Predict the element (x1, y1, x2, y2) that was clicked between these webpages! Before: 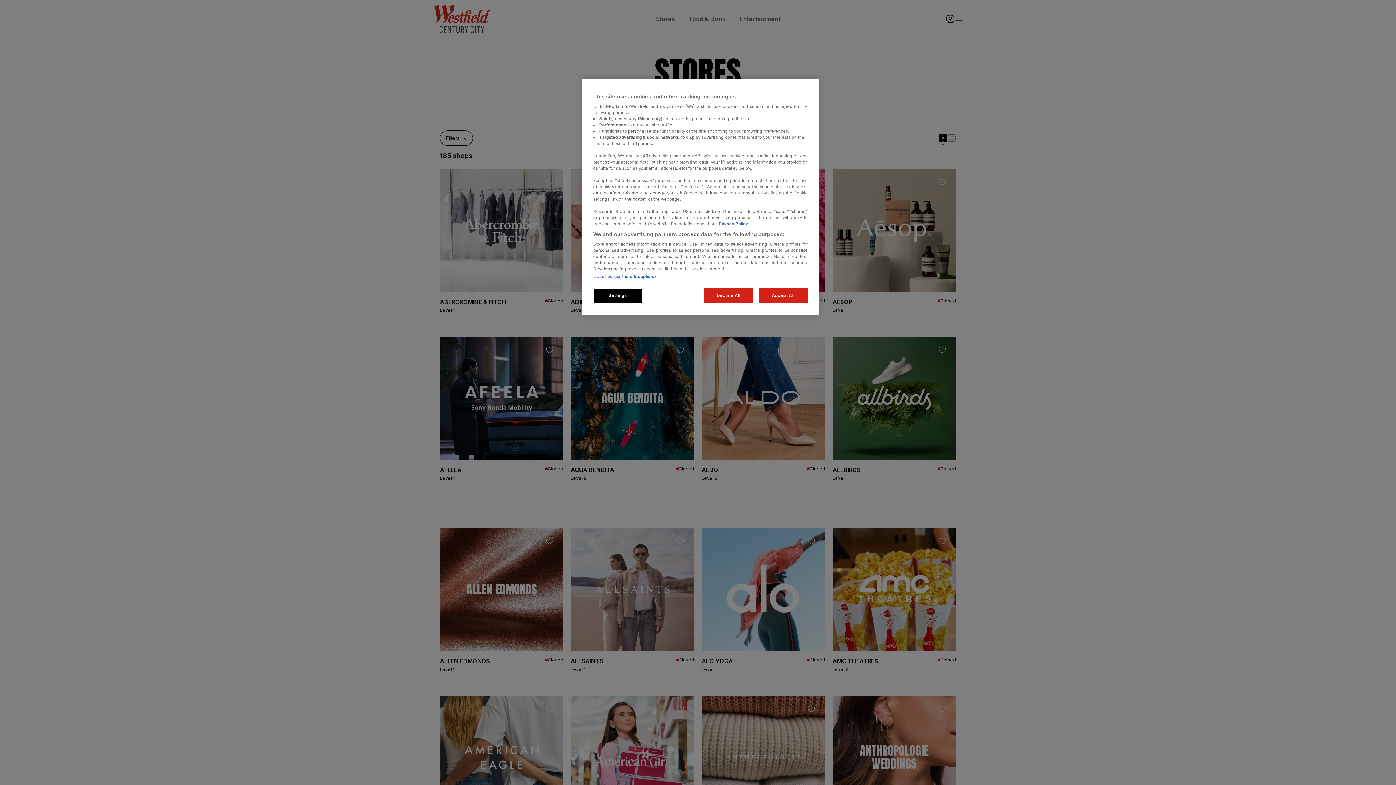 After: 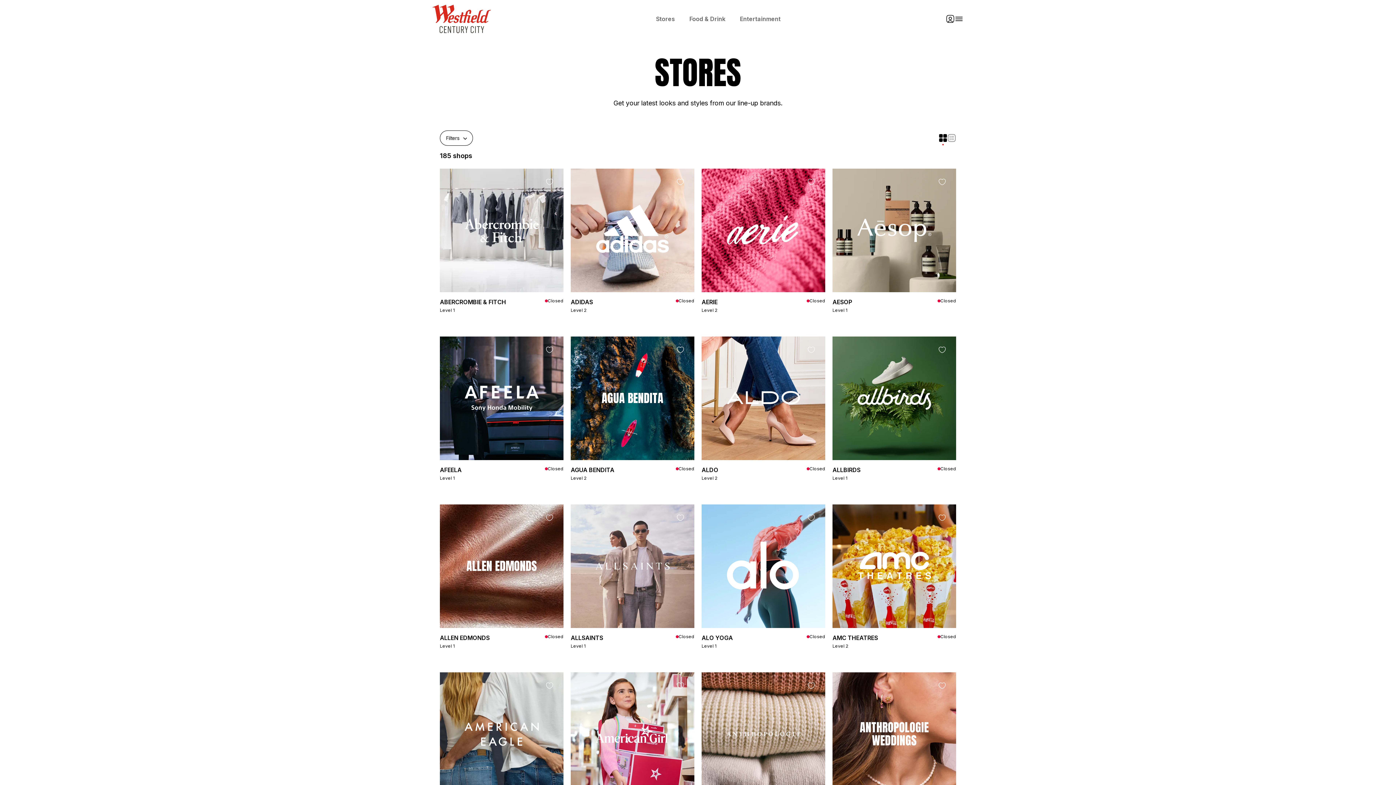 Action: label: Accept All bbox: (758, 288, 808, 303)